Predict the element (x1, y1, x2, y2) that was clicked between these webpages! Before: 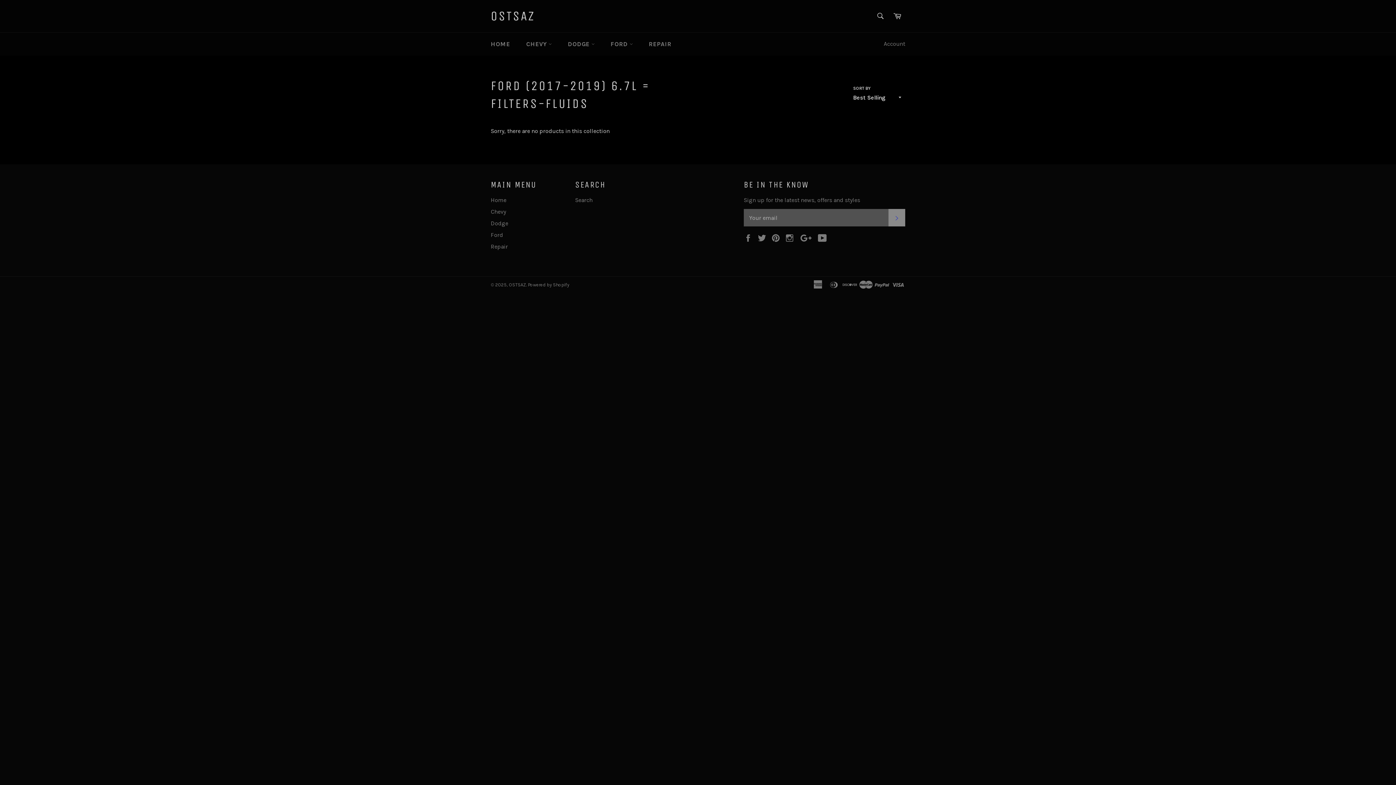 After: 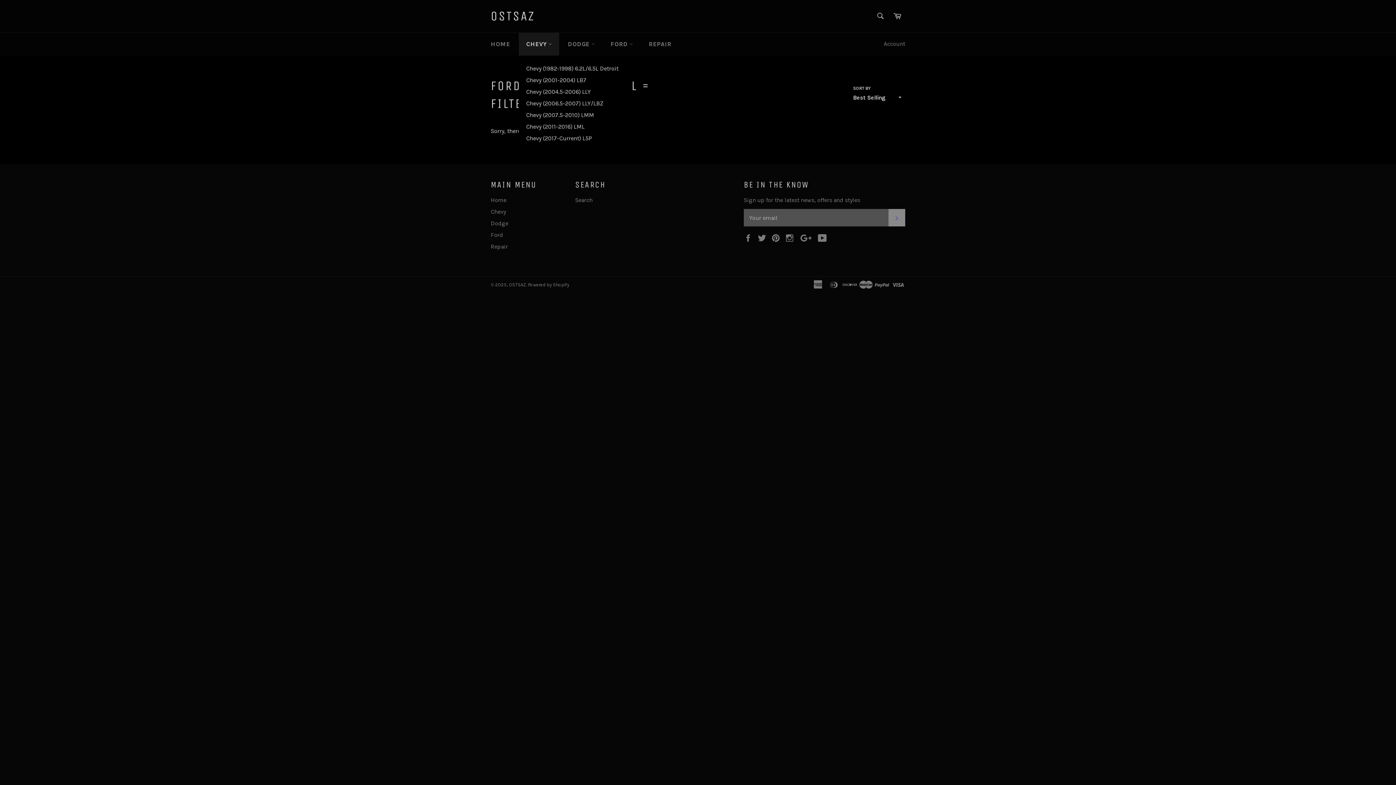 Action: label: CHEVY  bbox: (519, 32, 559, 55)